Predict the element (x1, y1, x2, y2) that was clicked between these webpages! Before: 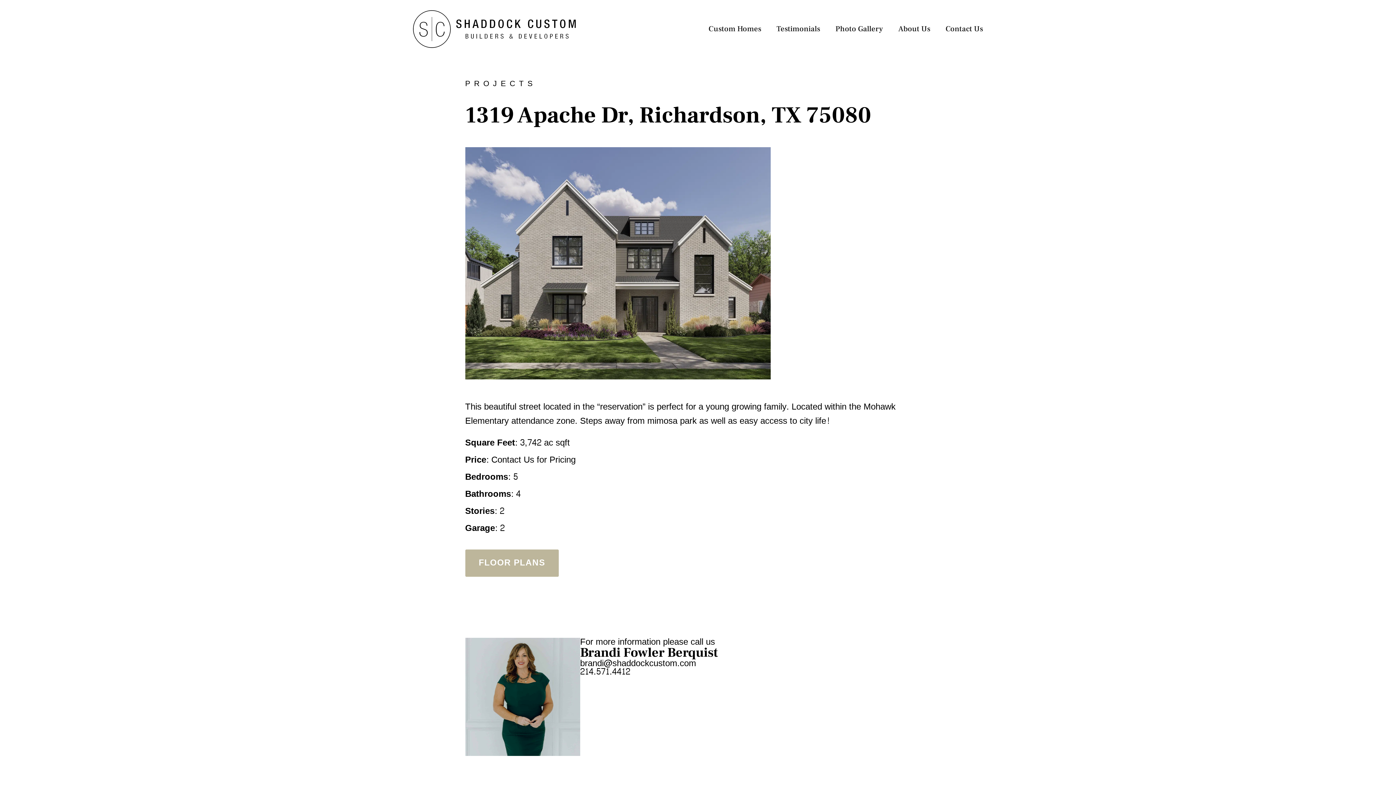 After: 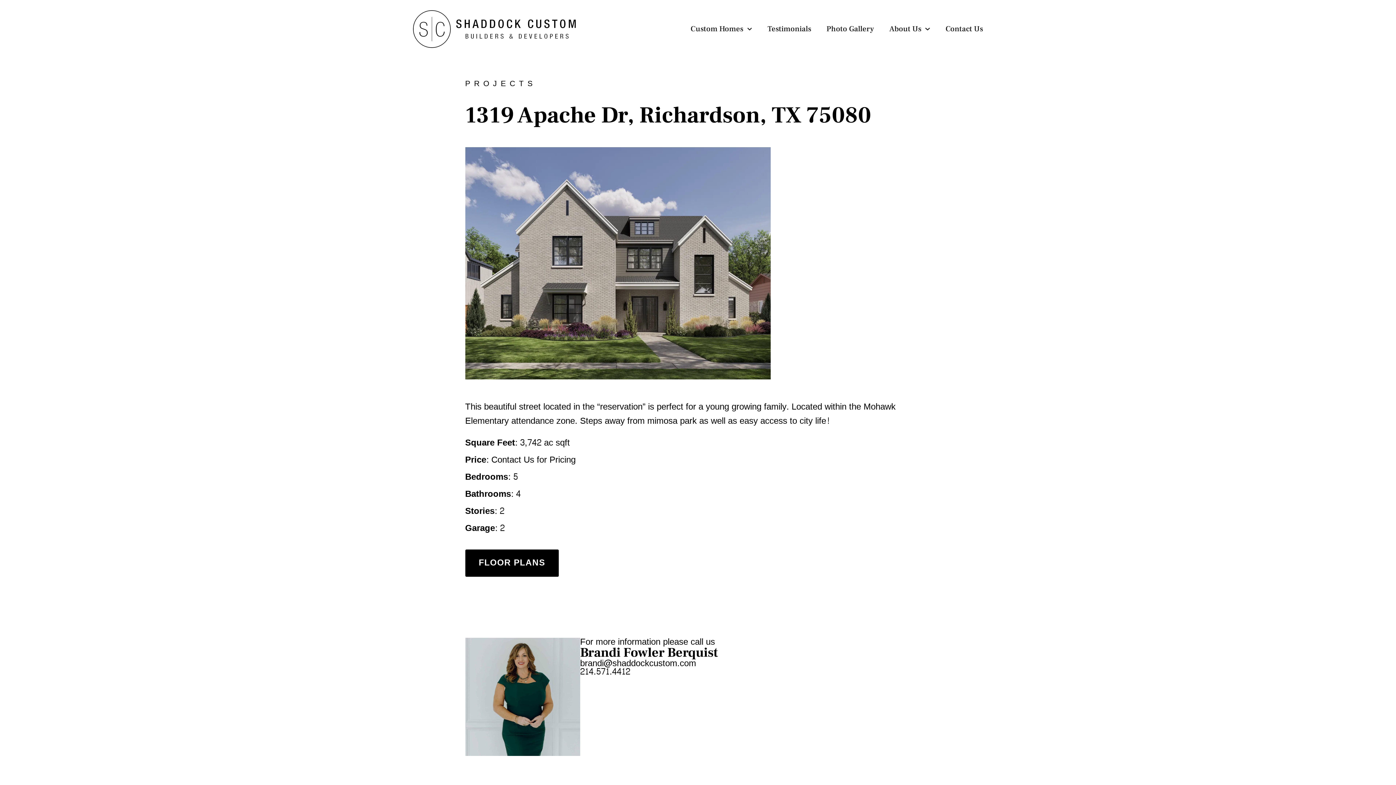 Action: label: FLOOR PLANS bbox: (465, 549, 558, 576)